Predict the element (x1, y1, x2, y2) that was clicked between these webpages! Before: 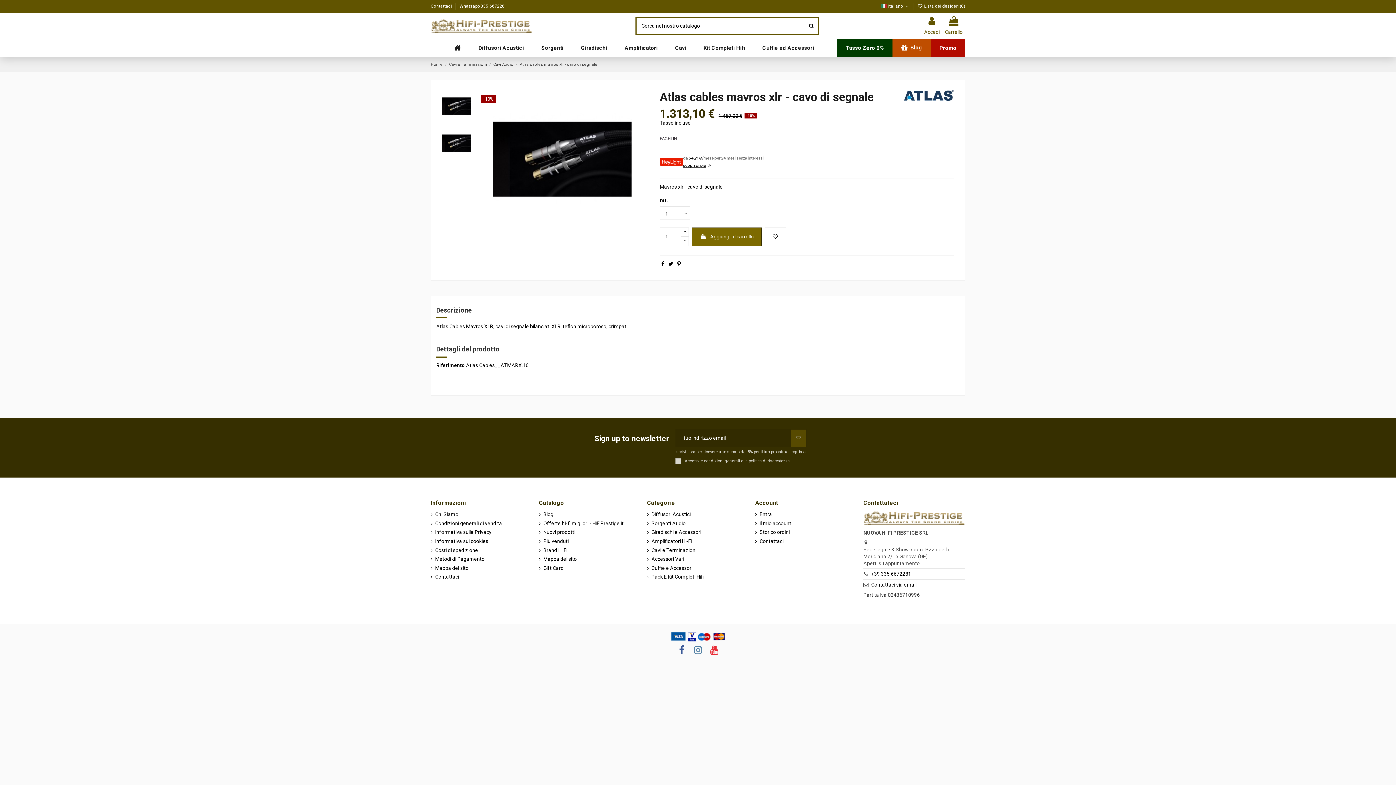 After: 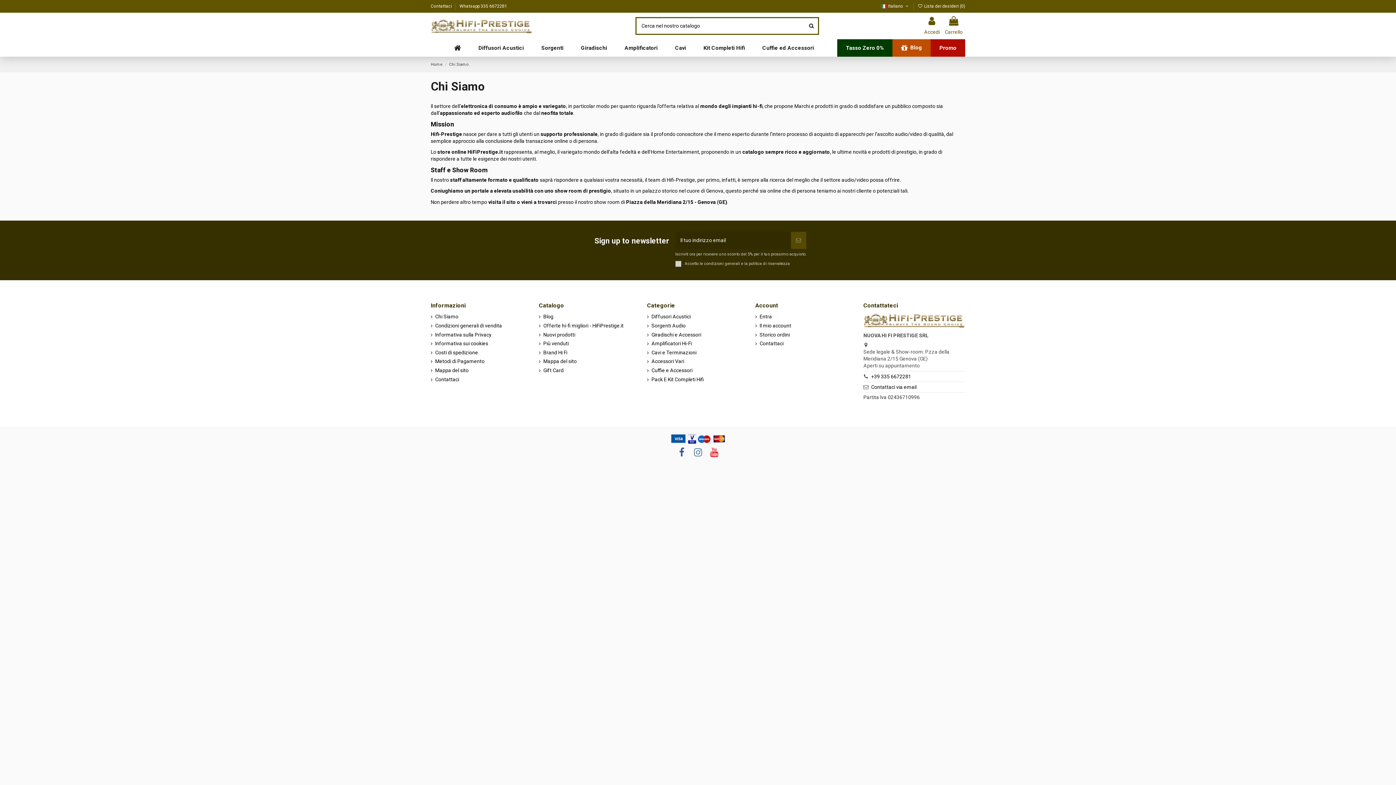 Action: bbox: (430, 511, 458, 518) label: Chi Siamo